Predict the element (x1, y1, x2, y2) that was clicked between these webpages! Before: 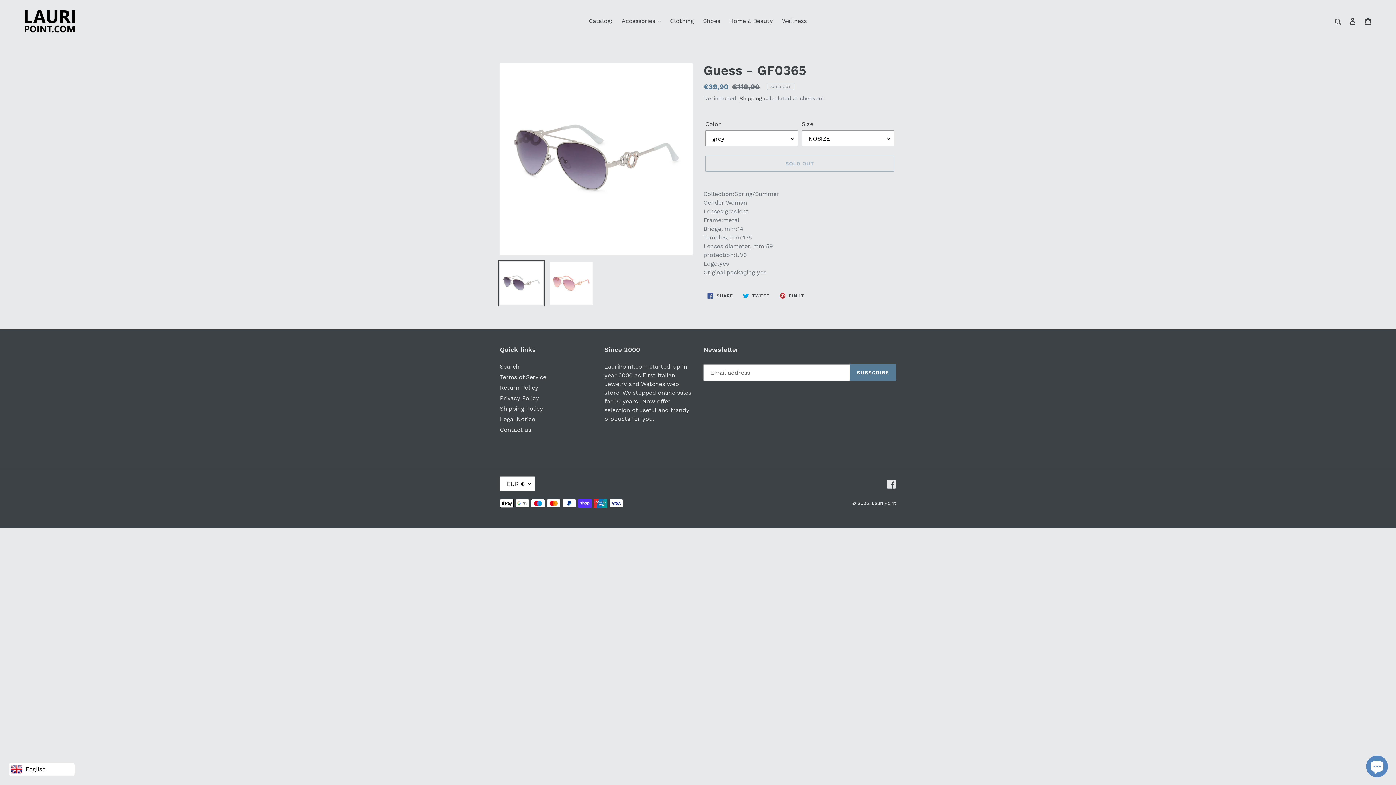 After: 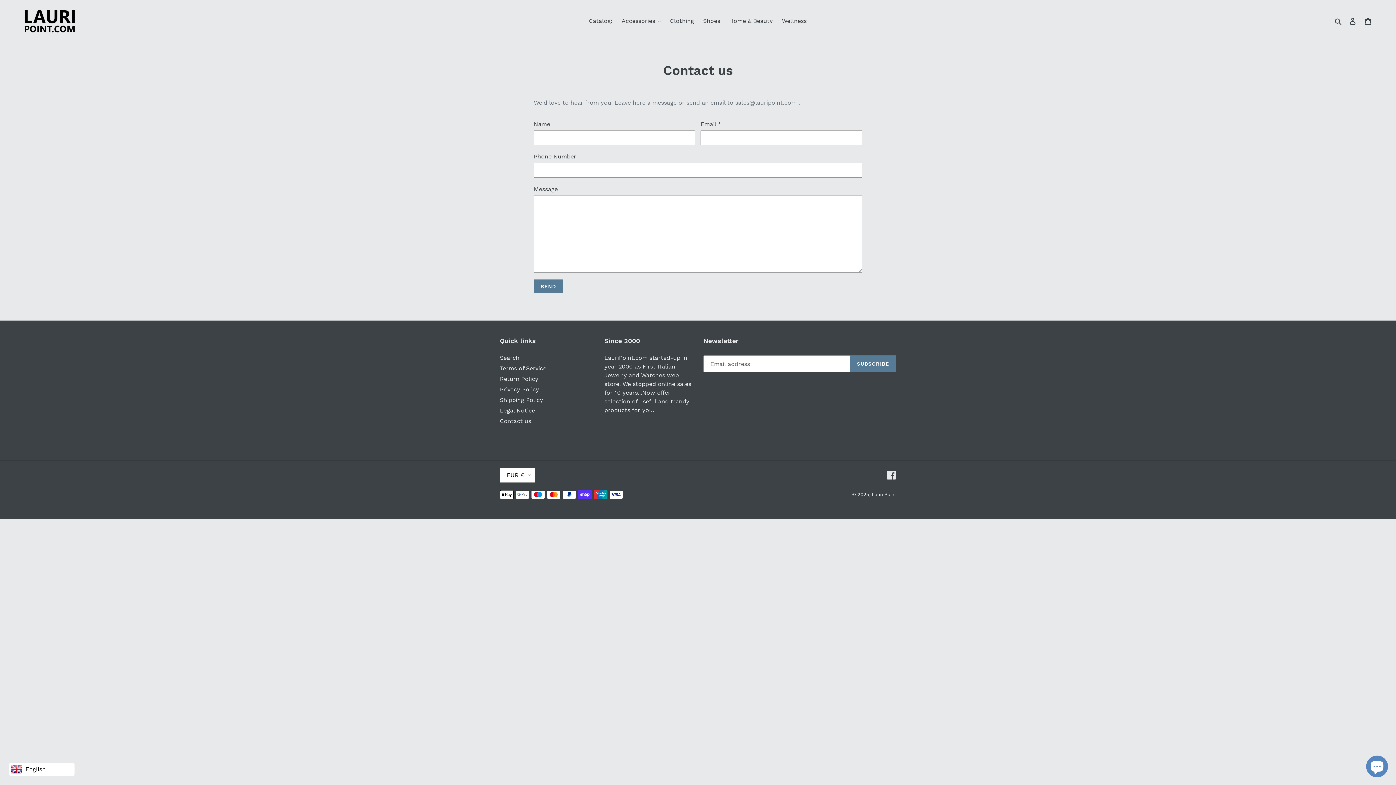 Action: label: Contact us bbox: (500, 426, 531, 433)